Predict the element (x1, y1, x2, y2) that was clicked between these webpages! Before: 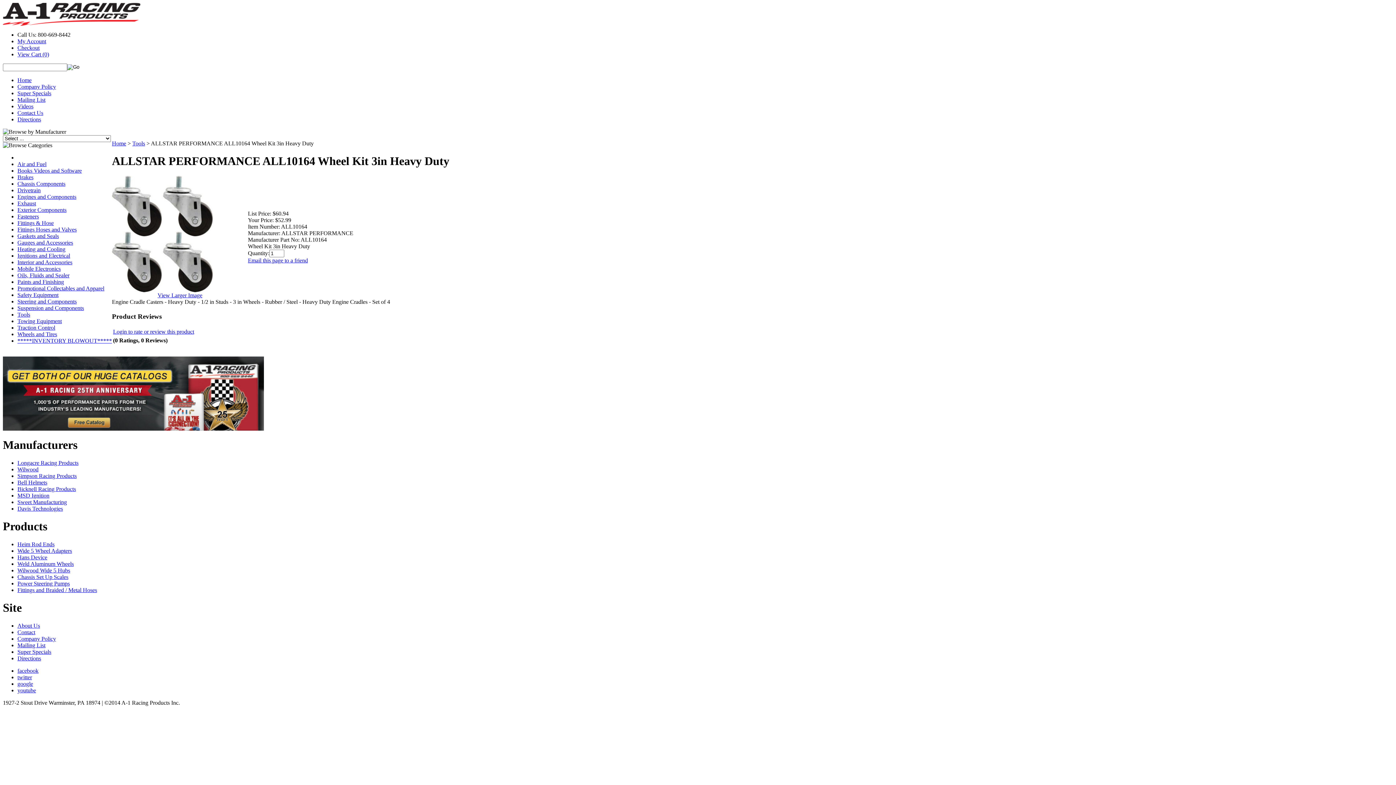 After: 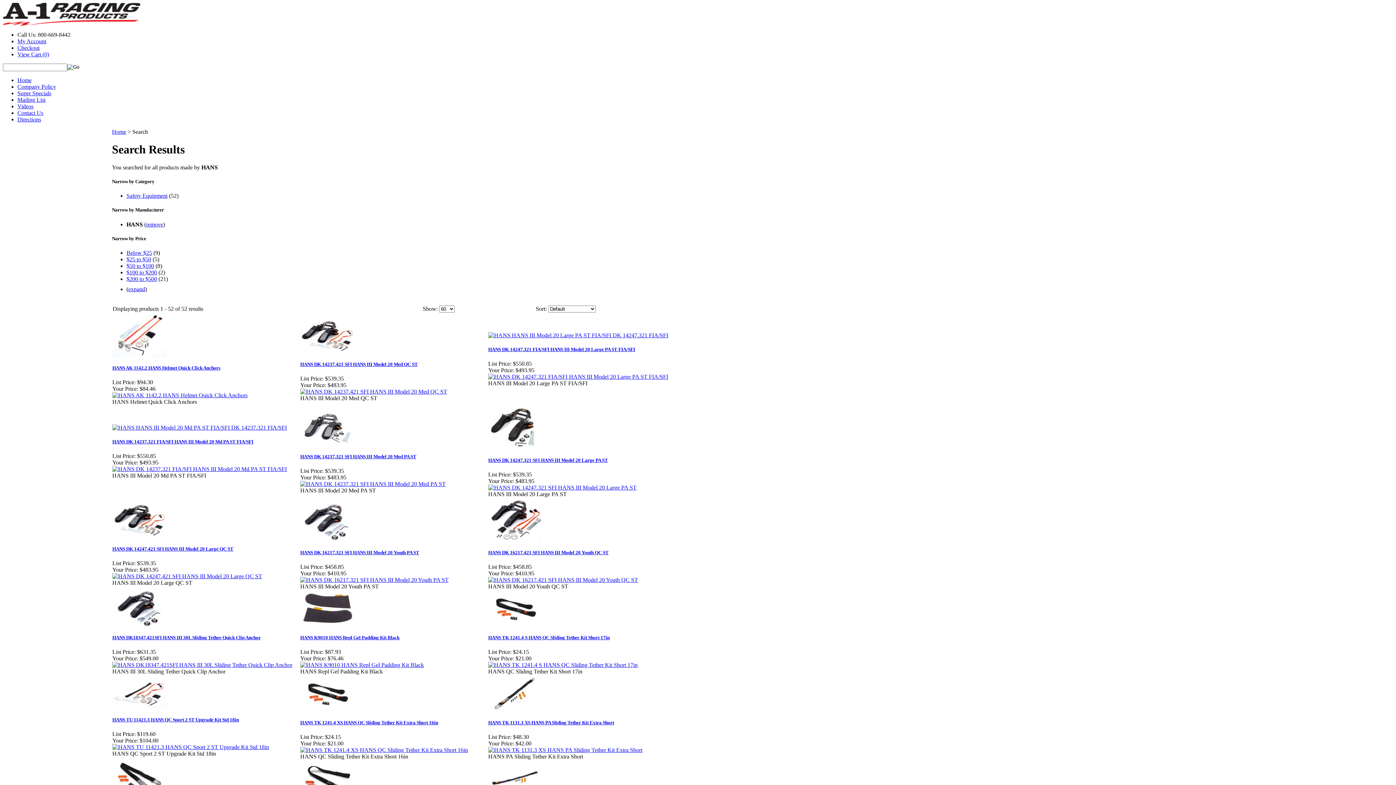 Action: label: Hans Device bbox: (17, 554, 47, 560)